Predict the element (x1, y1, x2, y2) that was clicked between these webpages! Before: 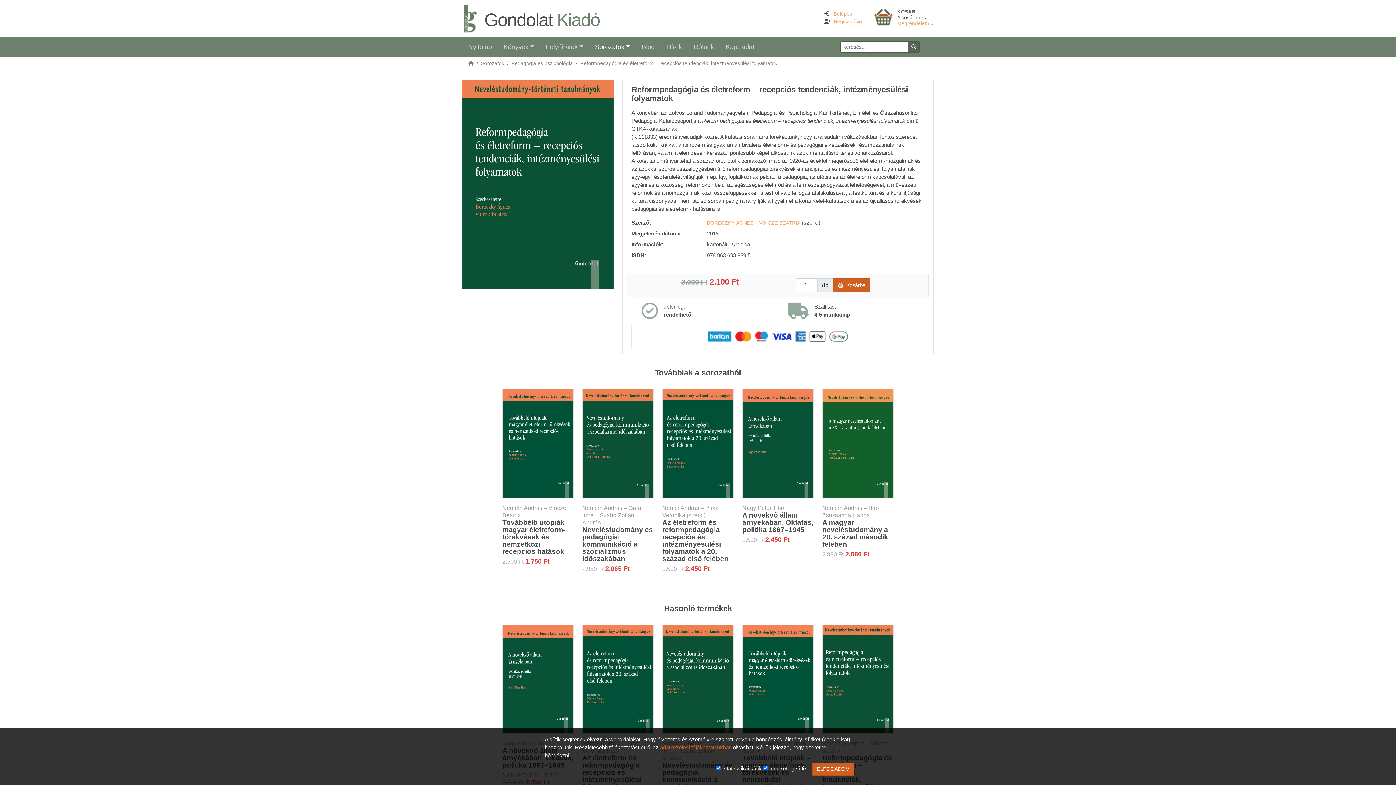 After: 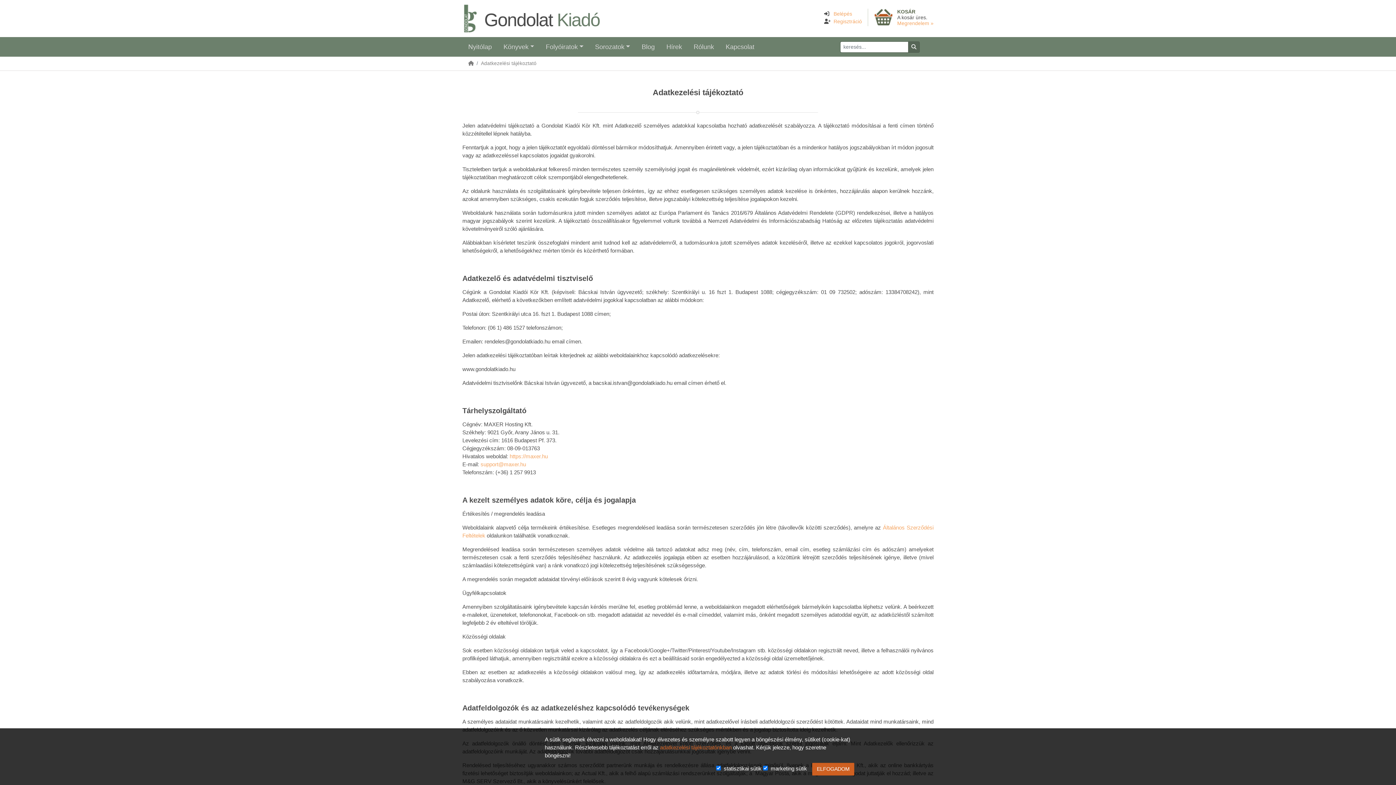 Action: bbox: (660, 744, 731, 750) label: adatkezelési tájékoztatónkban